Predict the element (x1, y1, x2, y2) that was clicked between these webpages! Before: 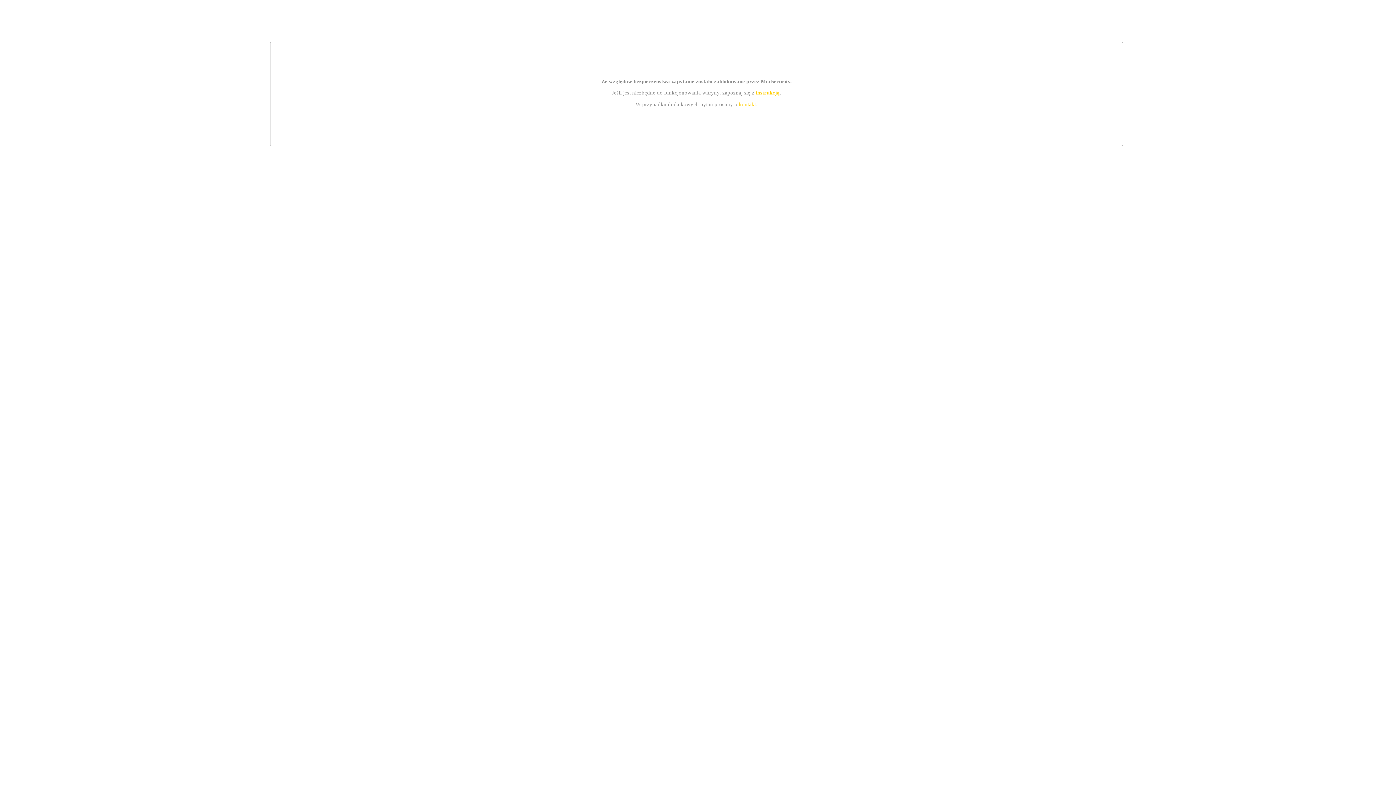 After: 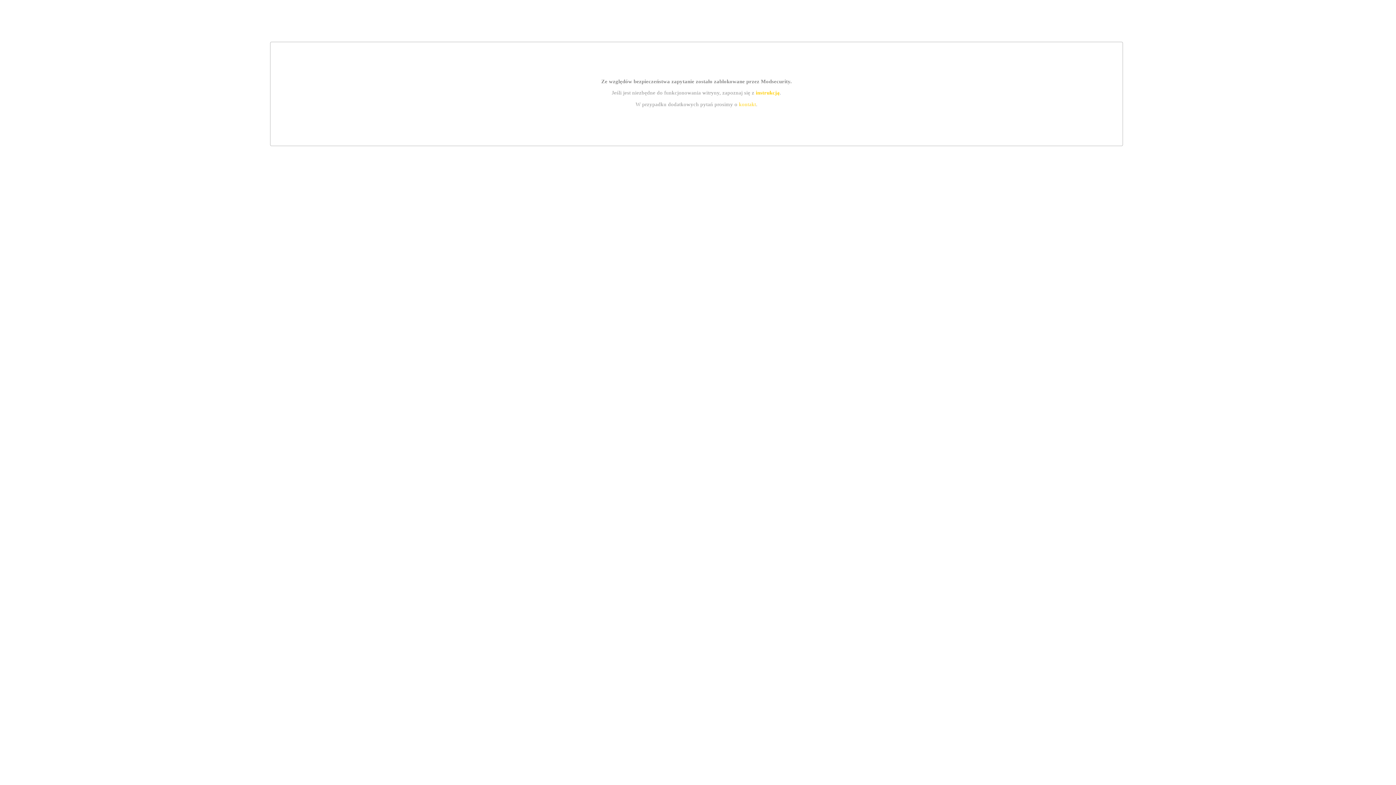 Action: label: kontakt bbox: (739, 101, 756, 107)